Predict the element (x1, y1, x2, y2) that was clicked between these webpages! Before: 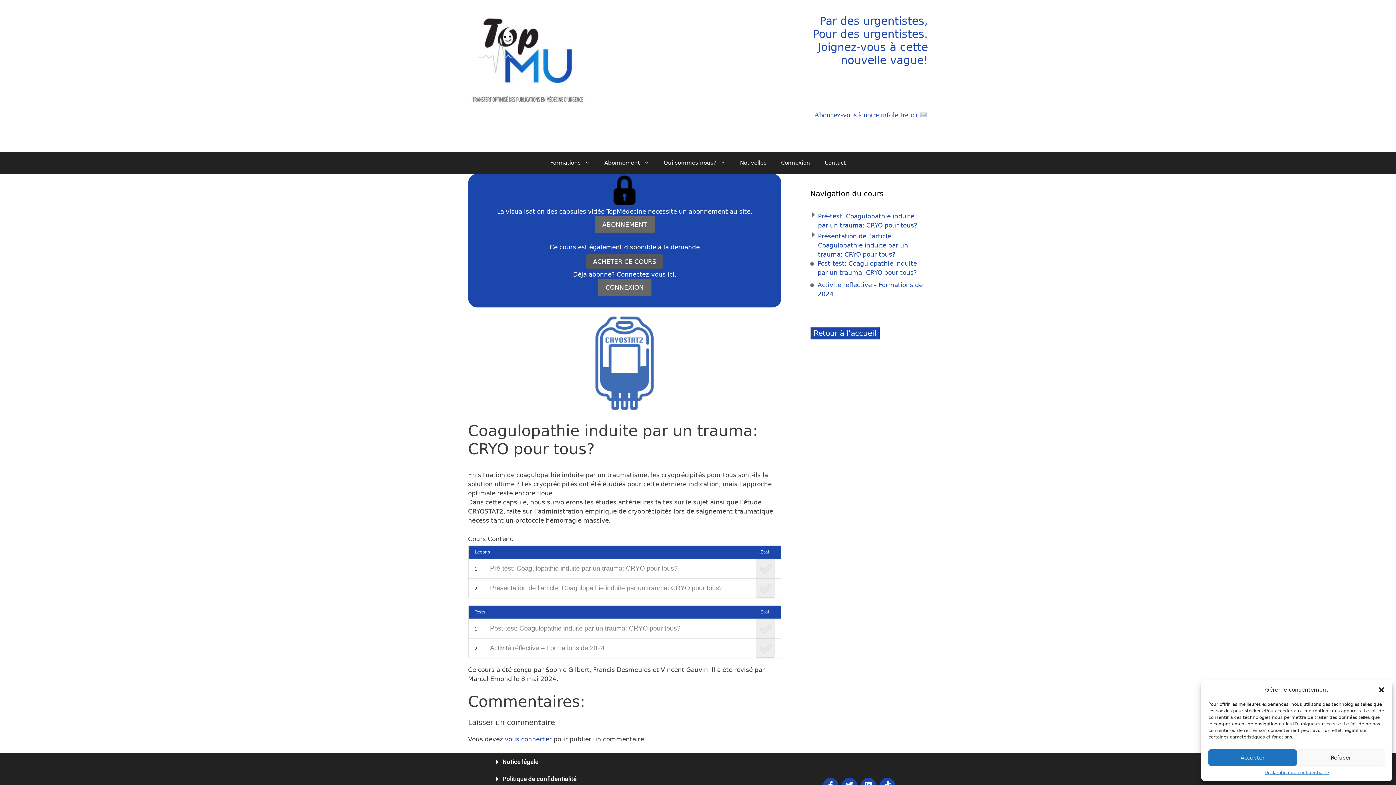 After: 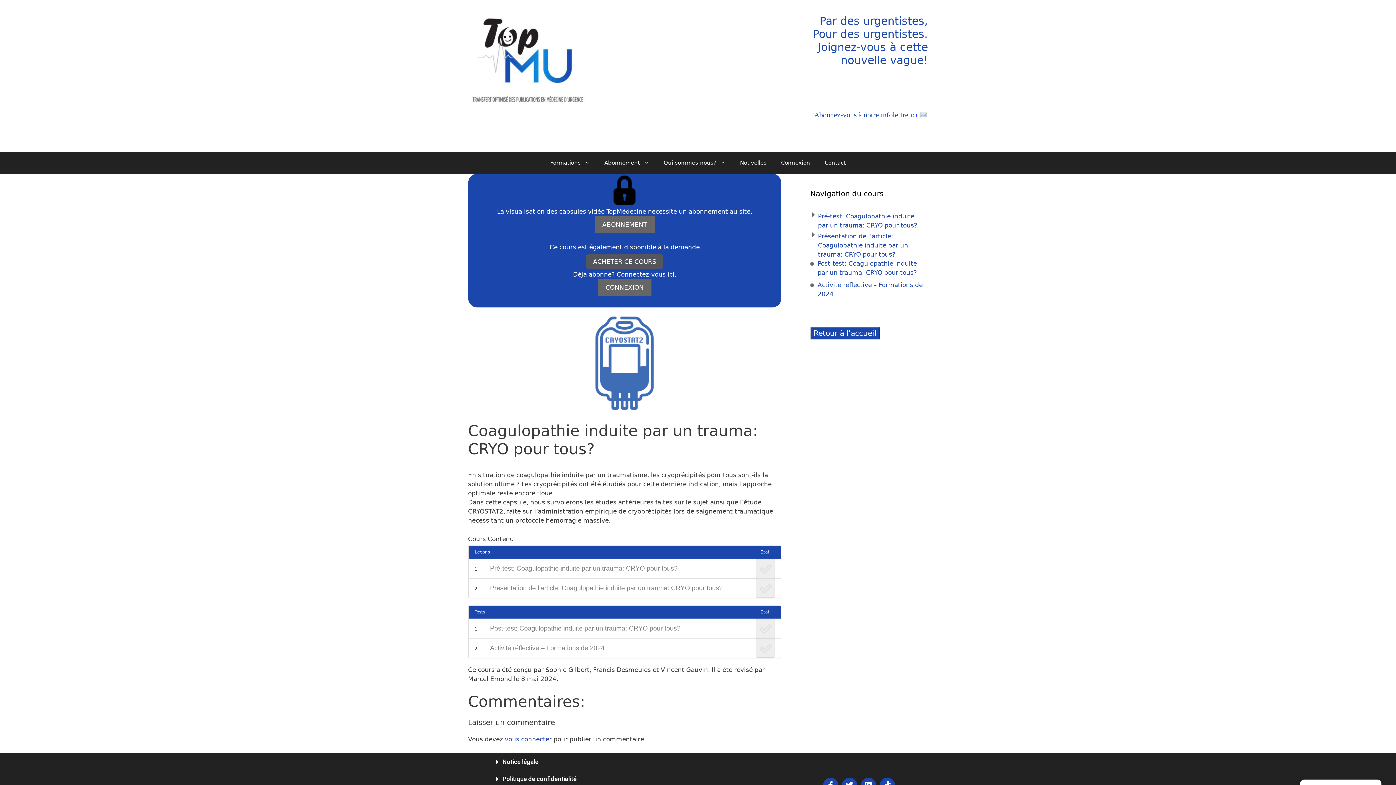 Action: bbox: (1378, 686, 1385, 693) label: Fermer la boîte de dialogue